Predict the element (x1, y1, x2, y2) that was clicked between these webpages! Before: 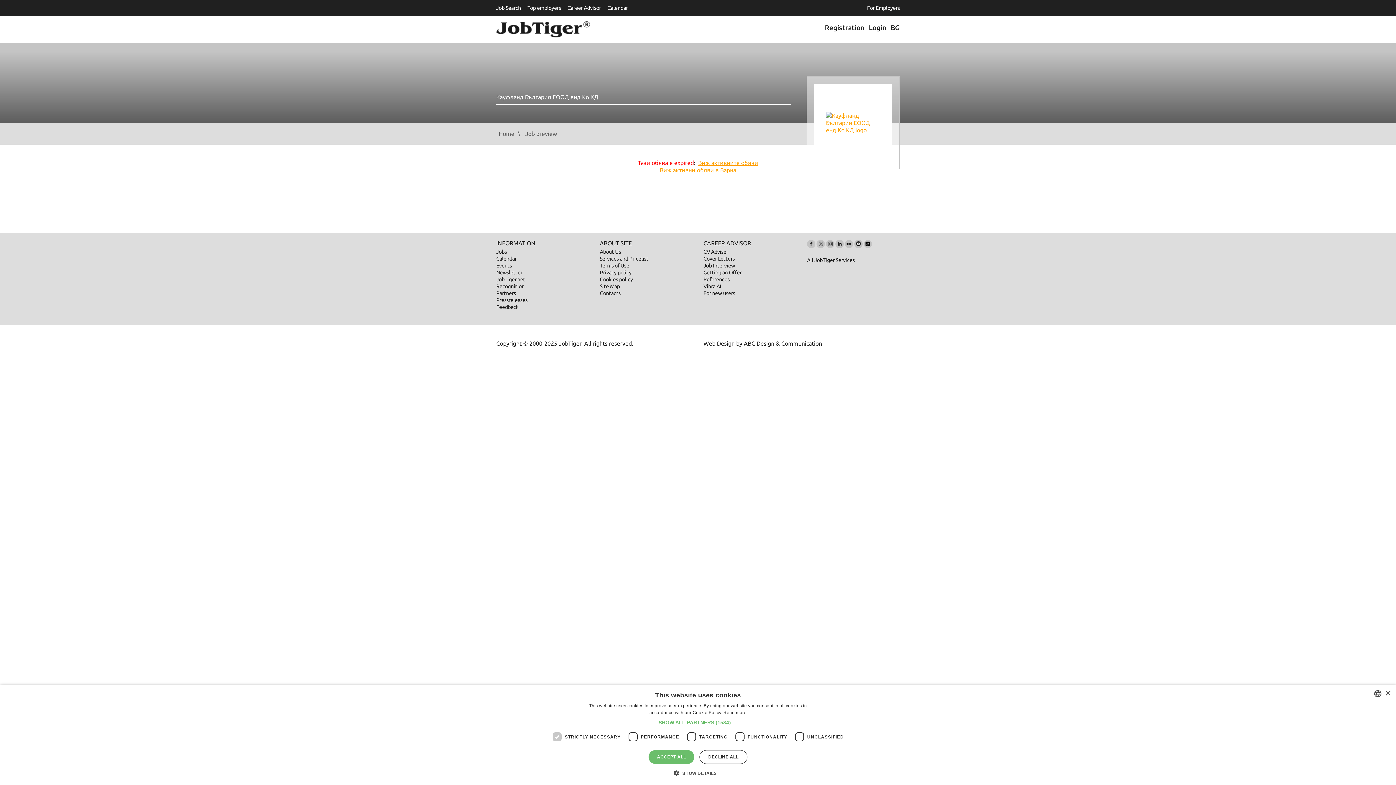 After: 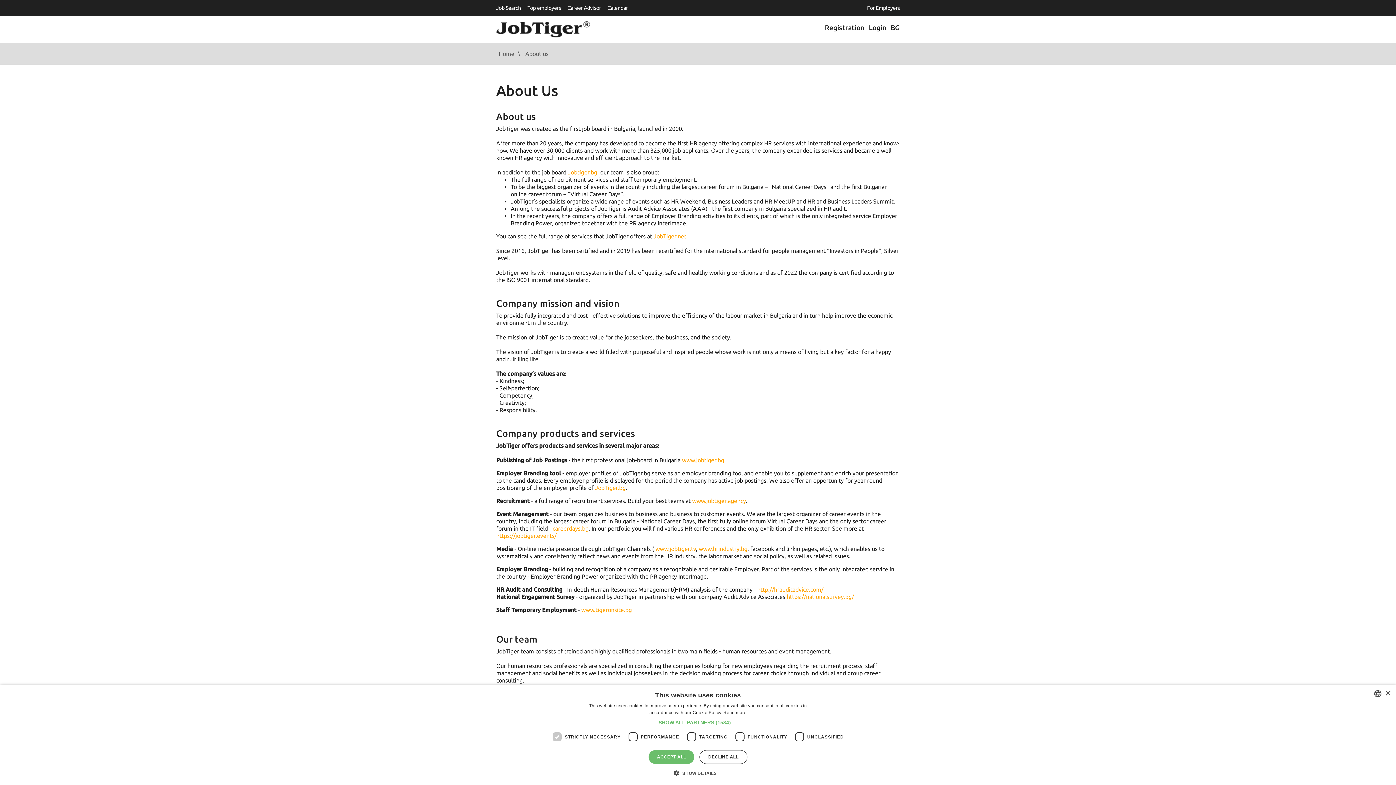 Action: bbox: (600, 249, 621, 254) label: About Us